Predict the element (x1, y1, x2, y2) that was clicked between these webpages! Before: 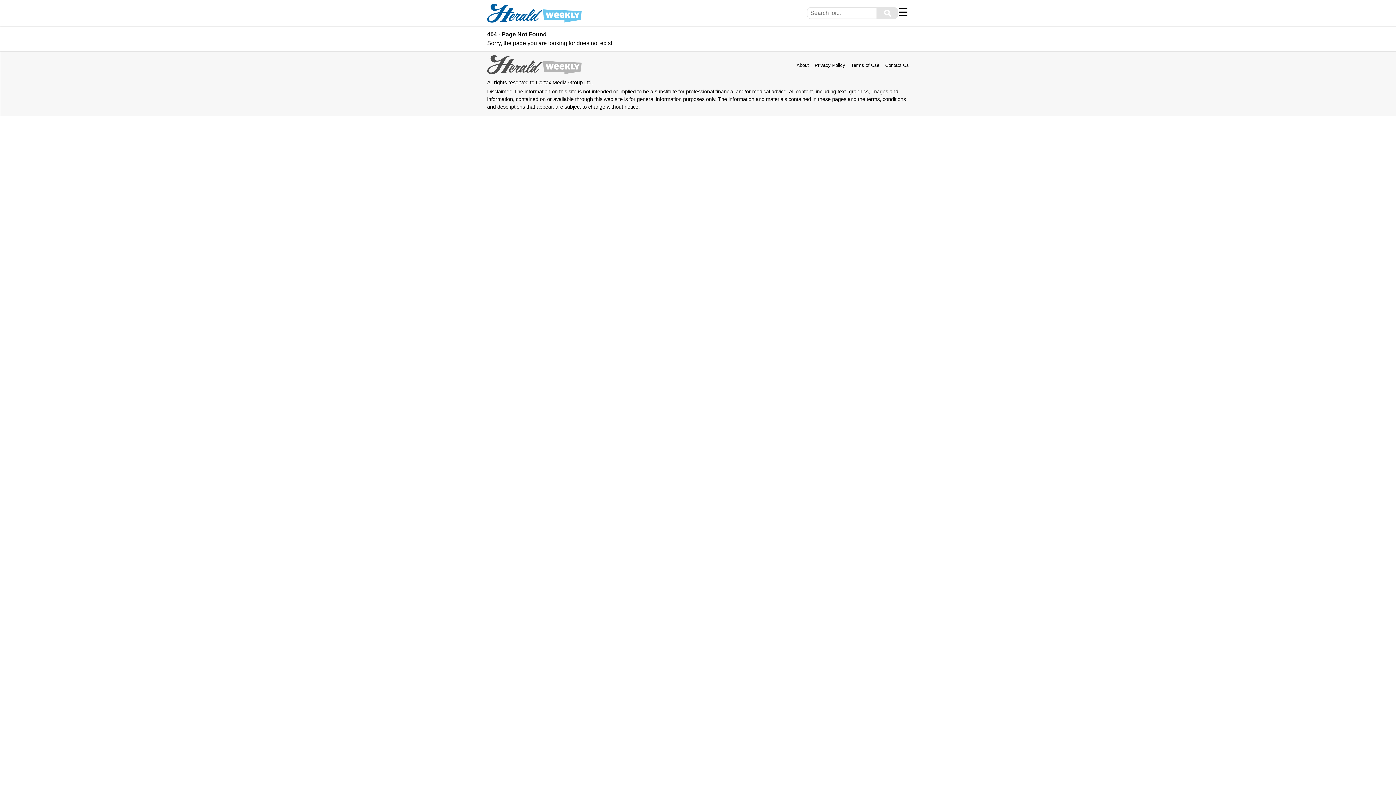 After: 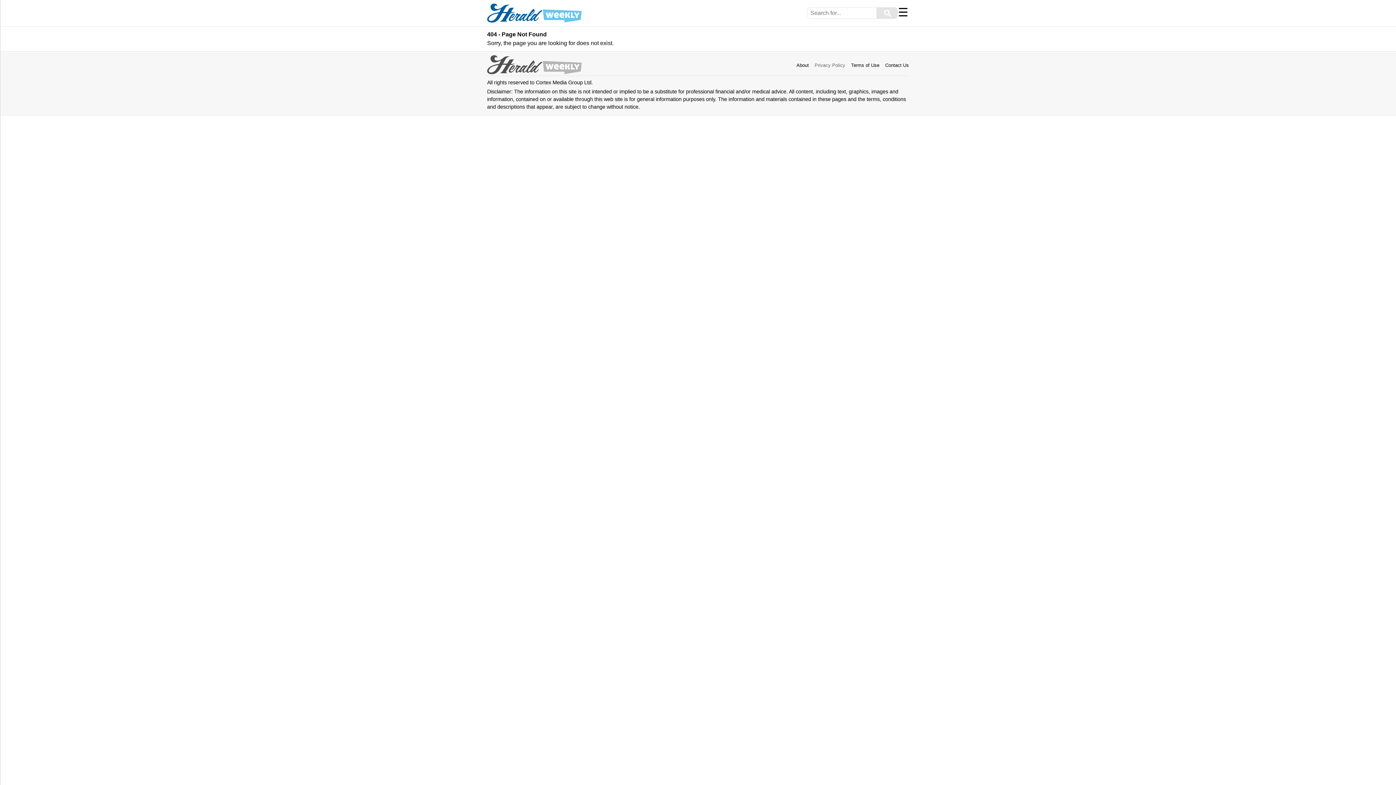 Action: label: Privacy Policy bbox: (814, 62, 845, 68)